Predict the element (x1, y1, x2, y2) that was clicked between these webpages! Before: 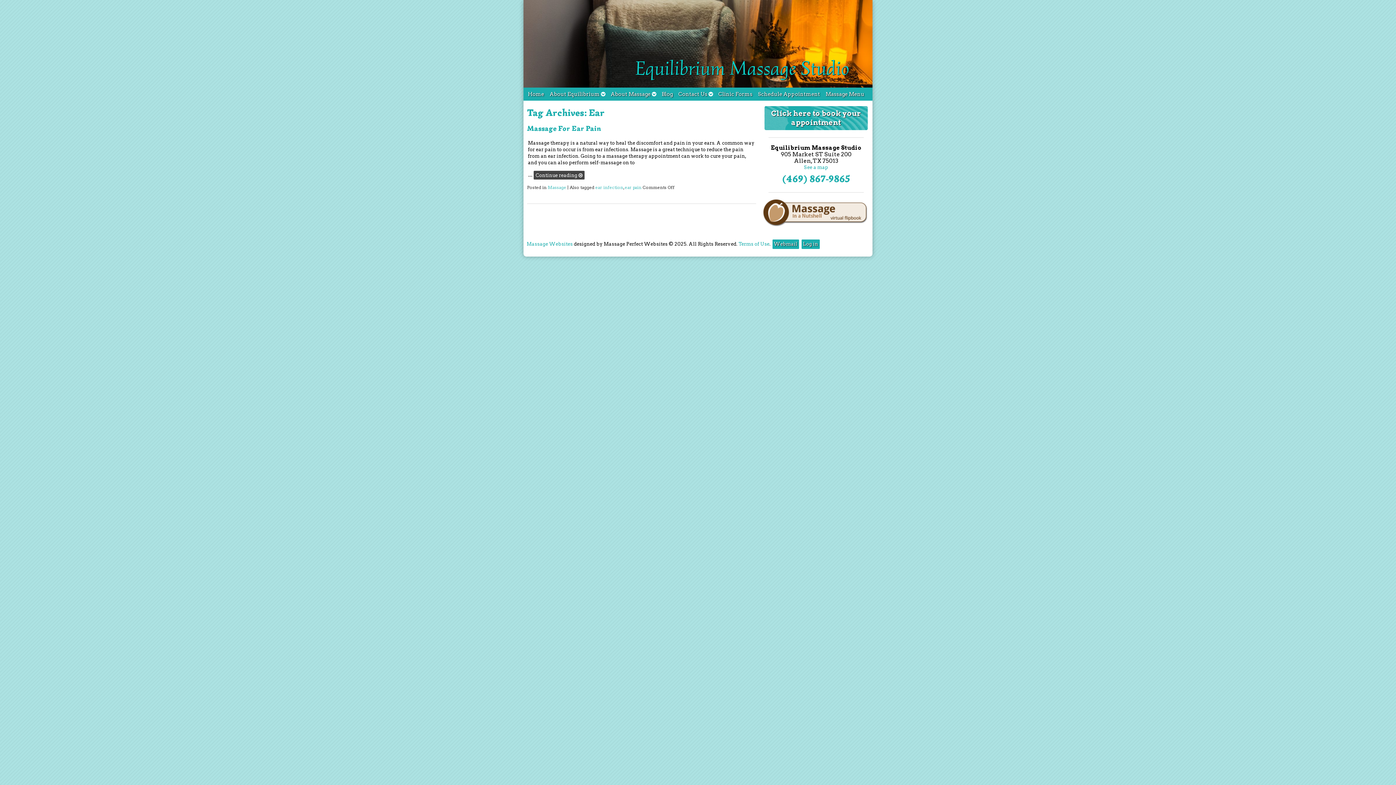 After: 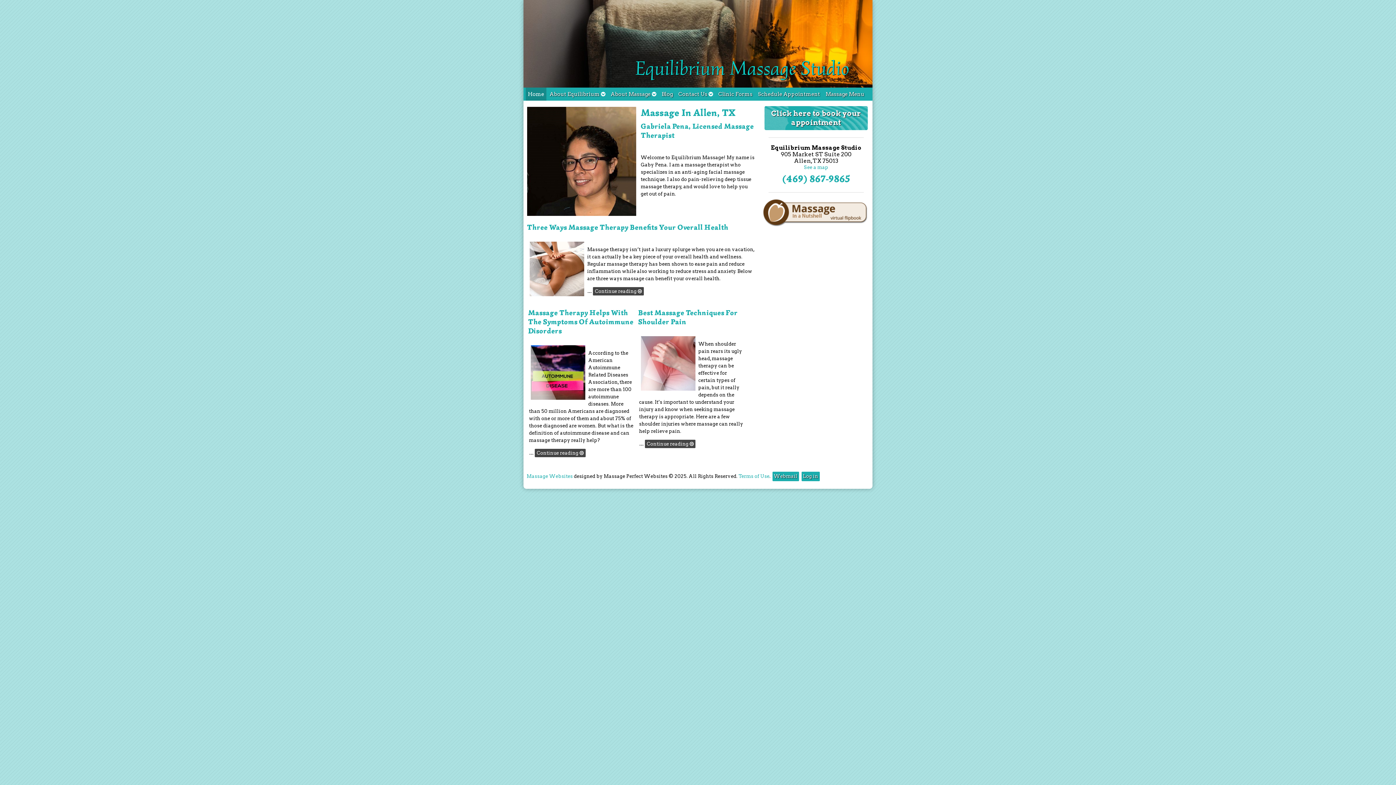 Action: label: Home bbox: (525, 87, 546, 100)